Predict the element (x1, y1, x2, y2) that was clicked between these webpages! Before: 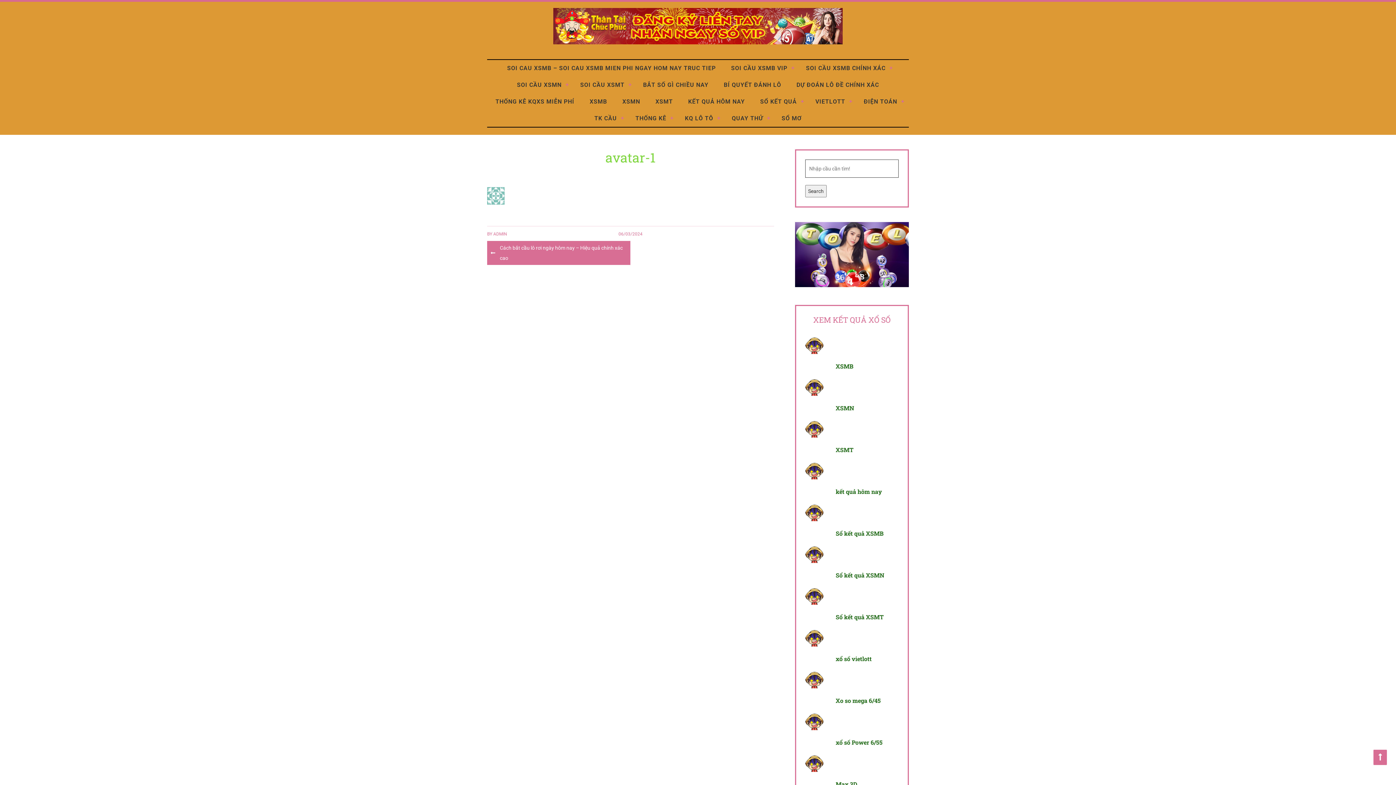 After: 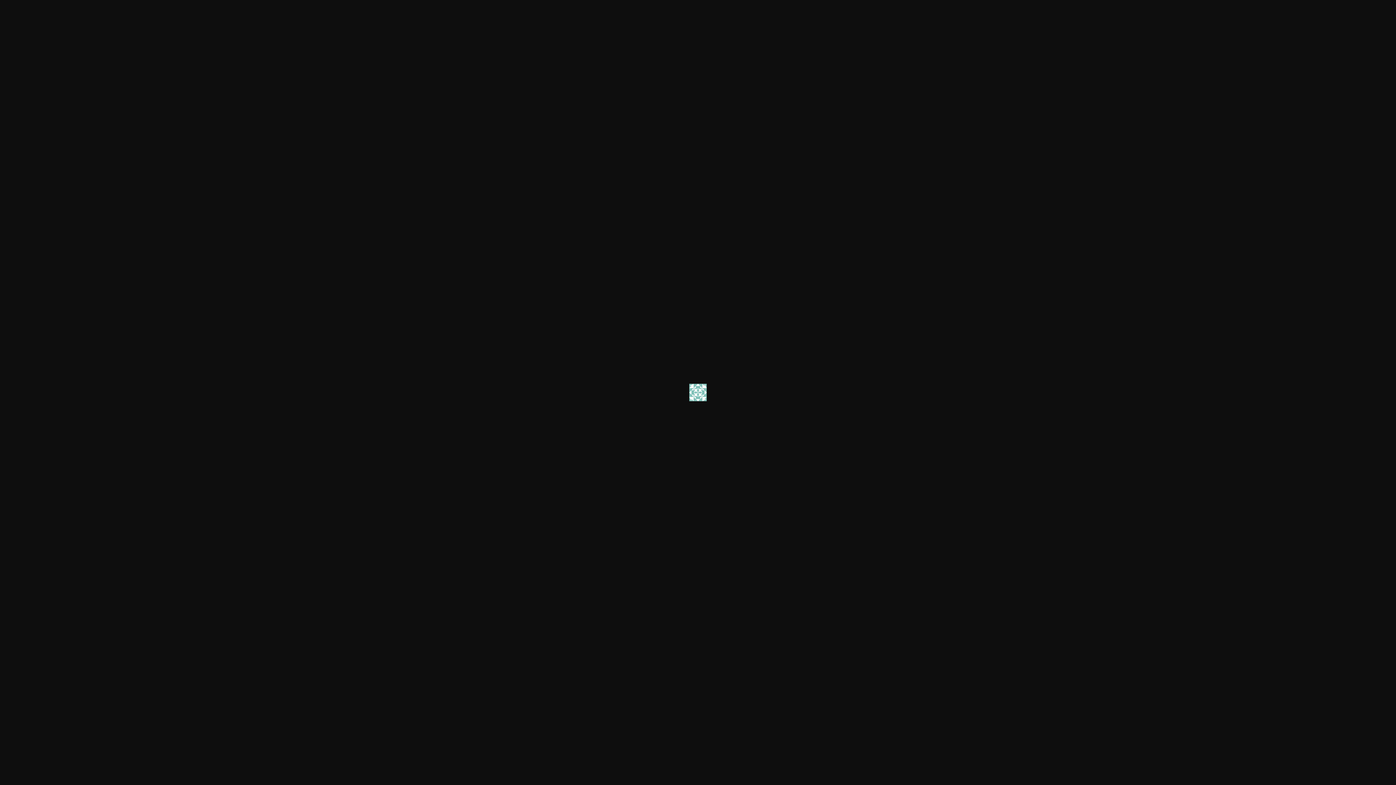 Action: bbox: (487, 200, 504, 205)